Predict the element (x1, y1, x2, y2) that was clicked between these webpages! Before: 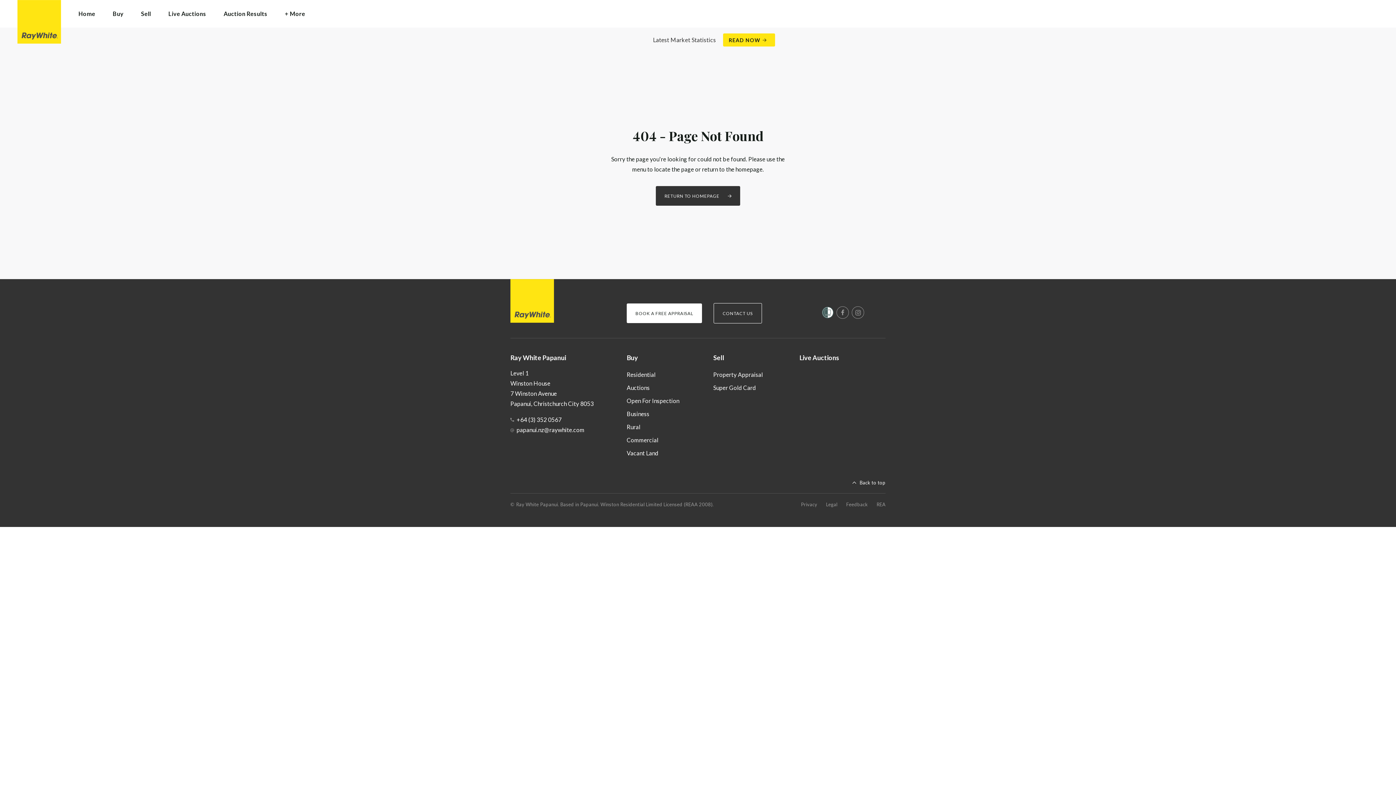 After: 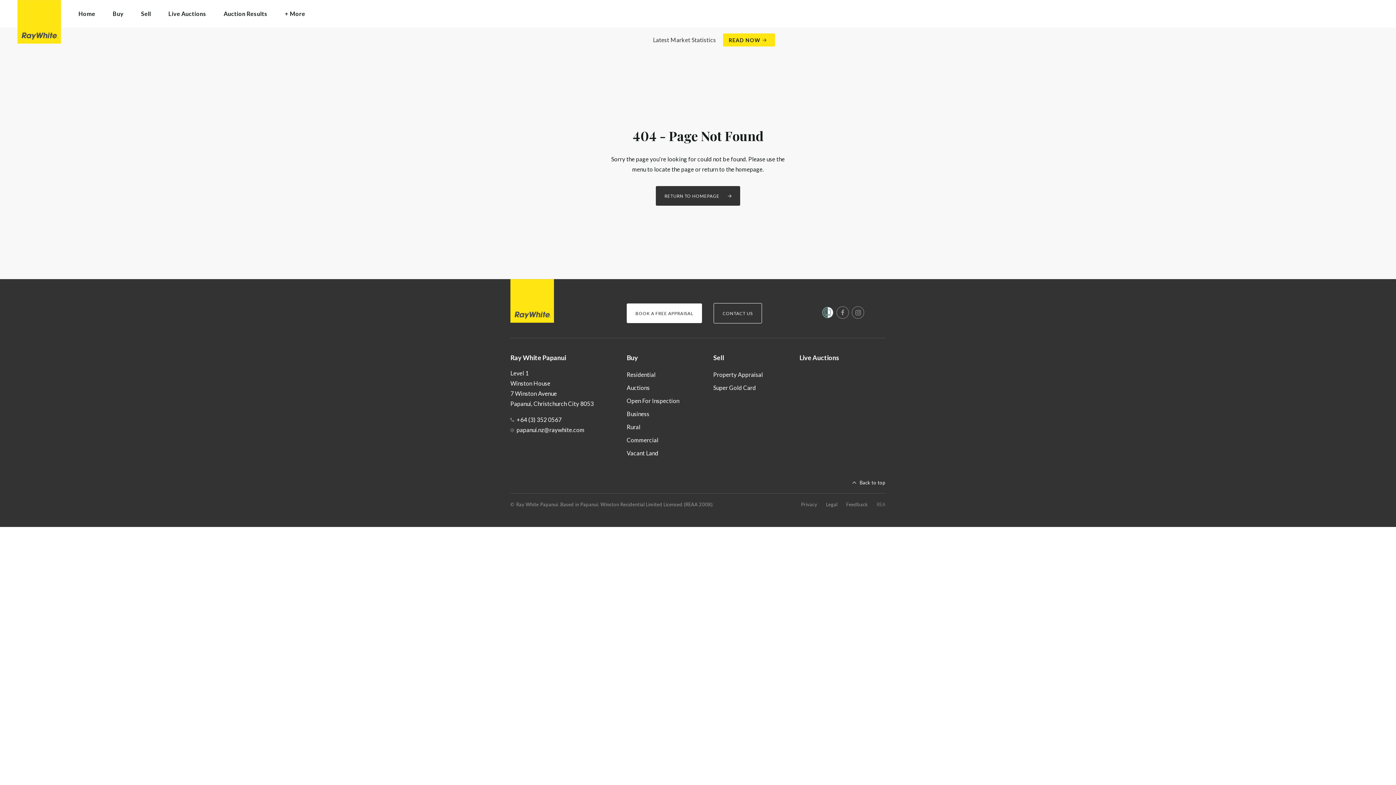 Action: label: REA bbox: (876, 499, 885, 509)